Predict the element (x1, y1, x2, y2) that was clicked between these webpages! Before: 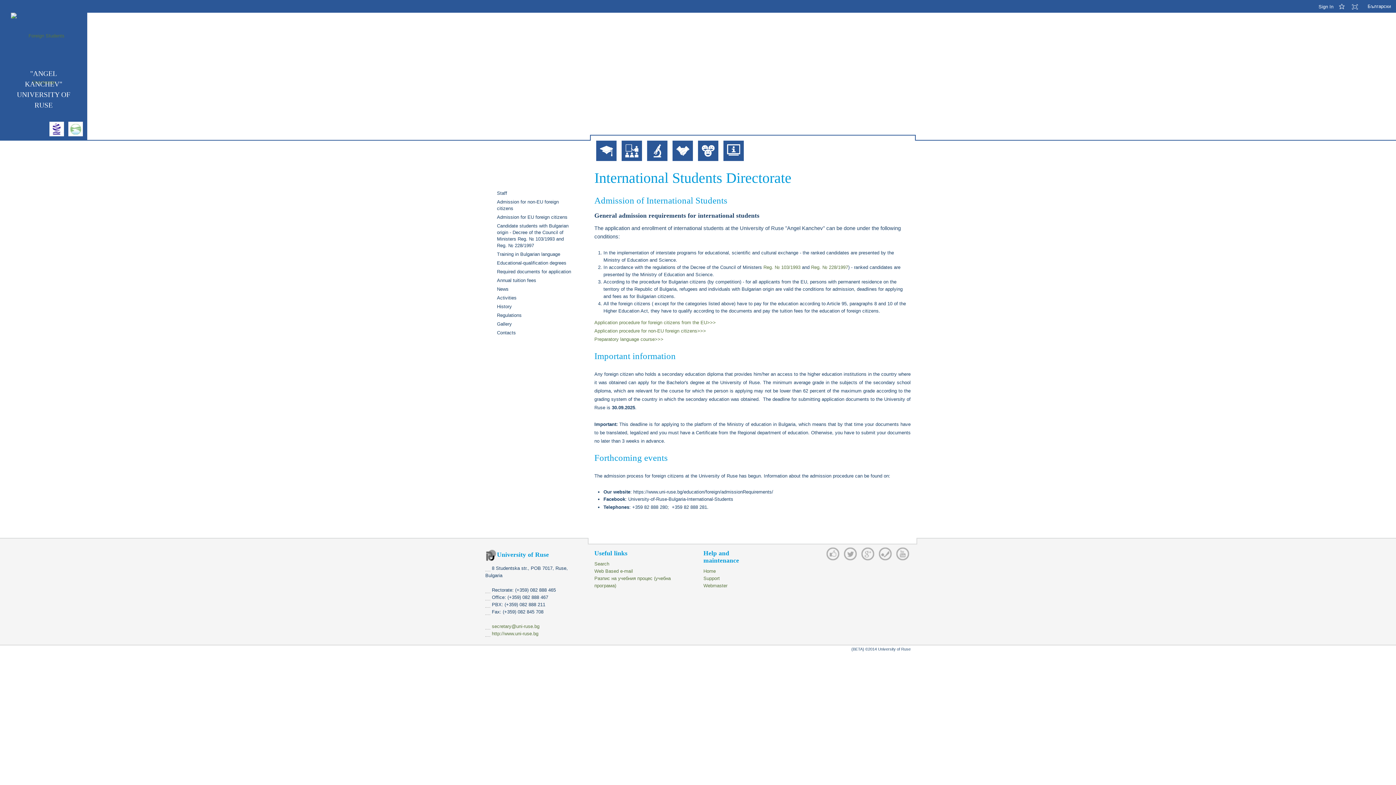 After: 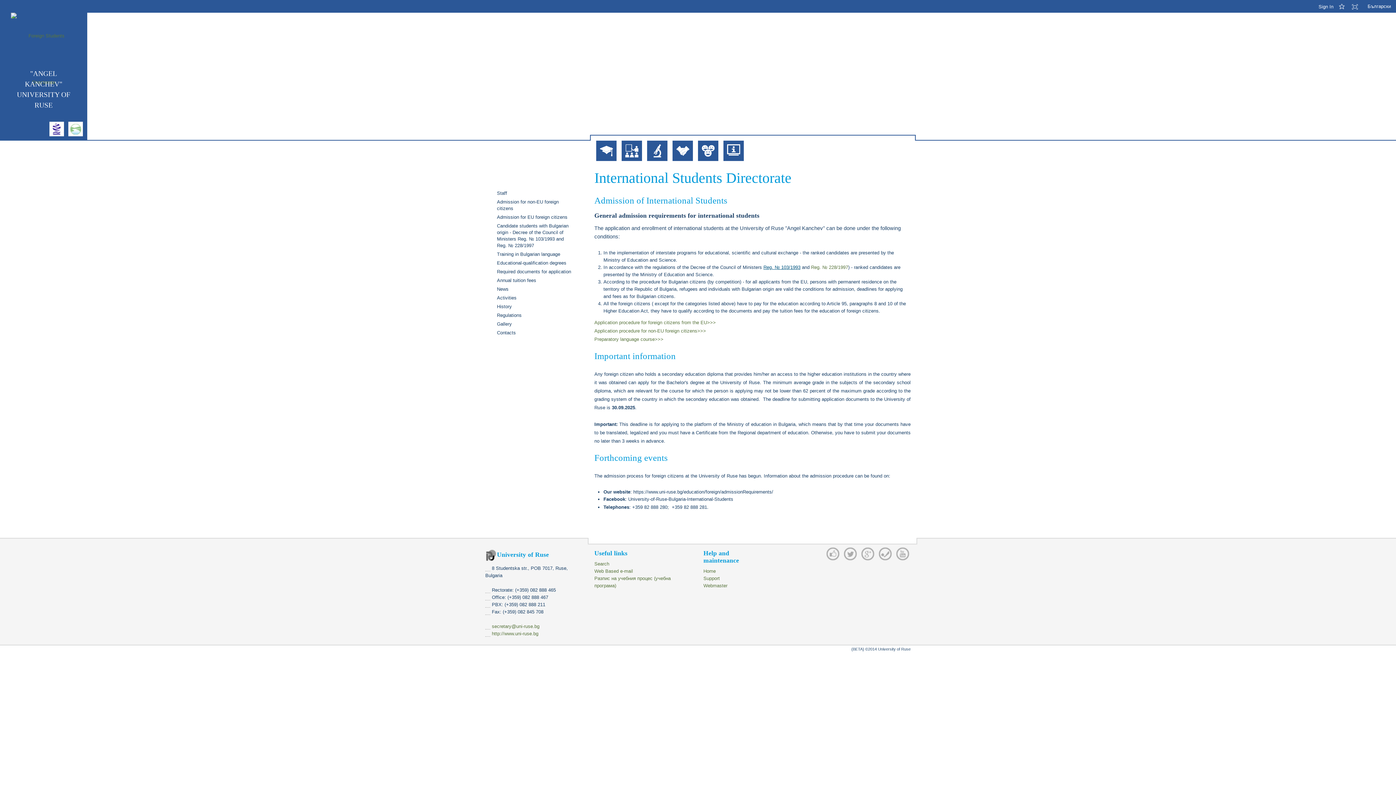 Action: bbox: (763, 264, 800, 270) label: Reg. № 103/1993